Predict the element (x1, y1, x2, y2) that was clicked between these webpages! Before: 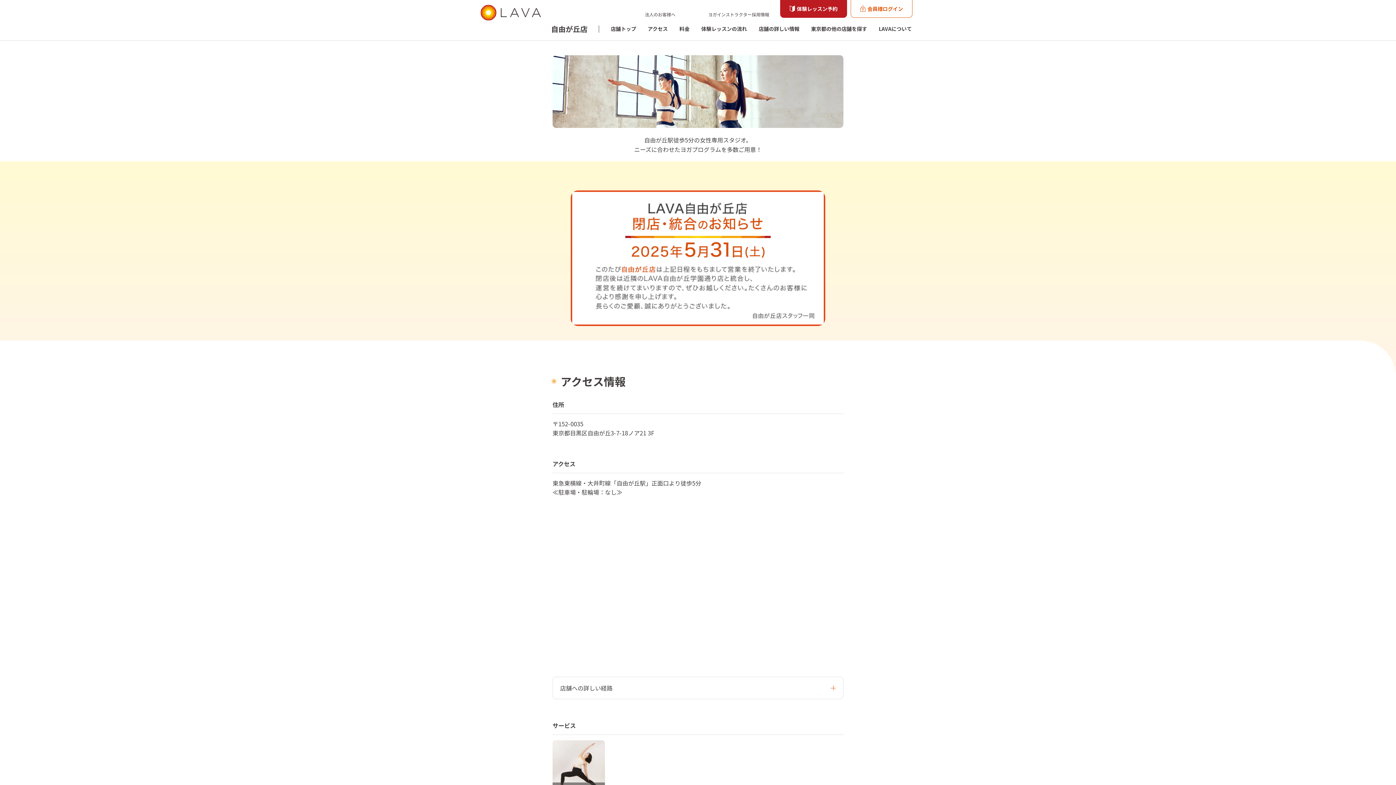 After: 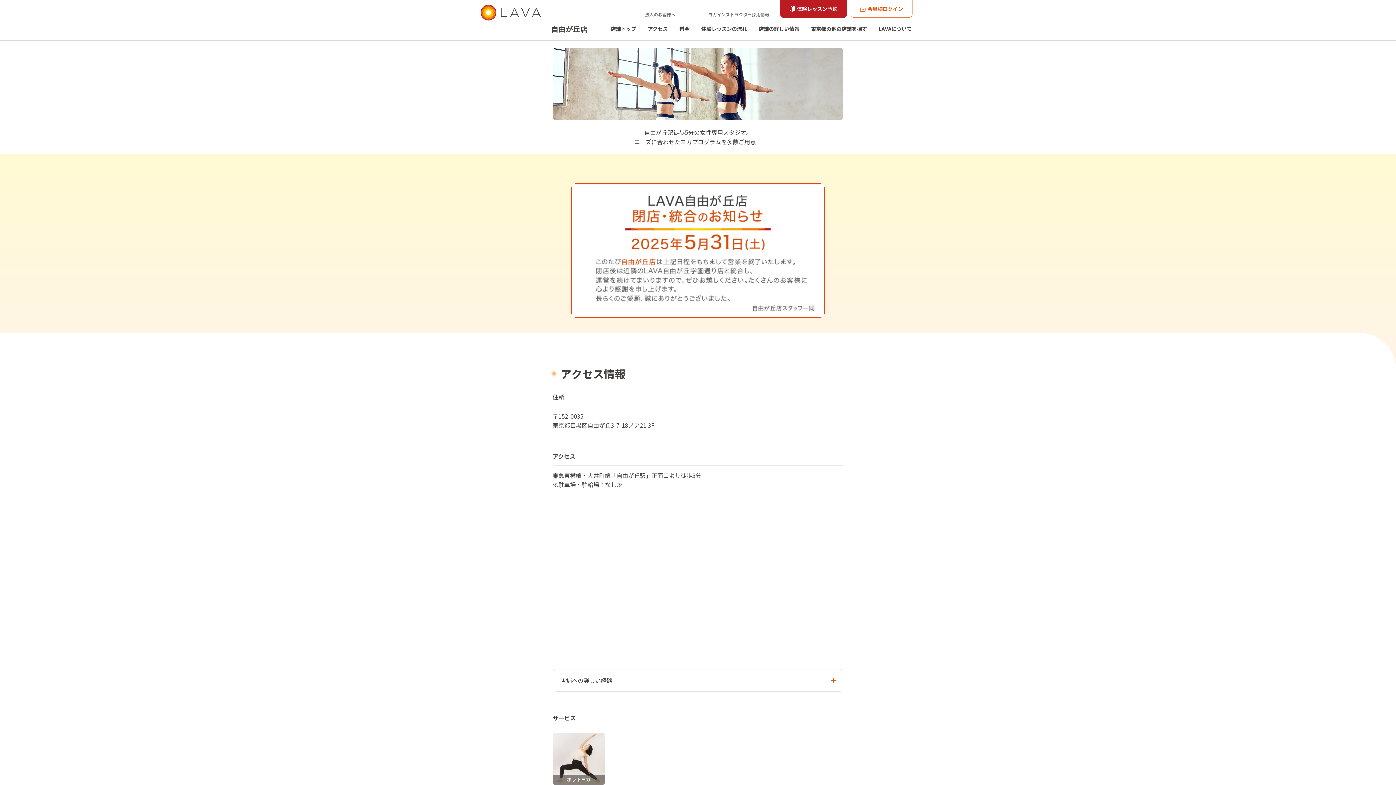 Action: bbox: (552, 740, 605, 793) label: ホットヨガ